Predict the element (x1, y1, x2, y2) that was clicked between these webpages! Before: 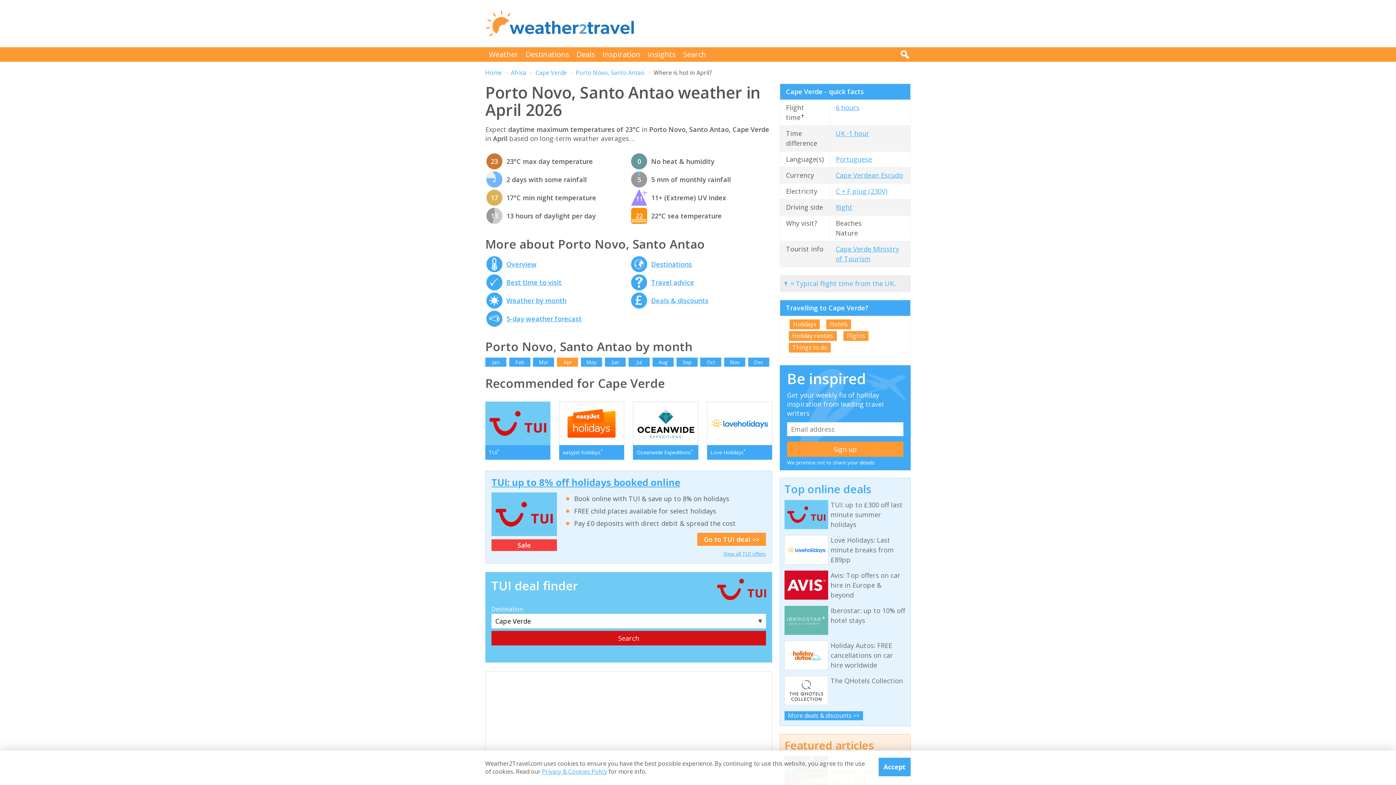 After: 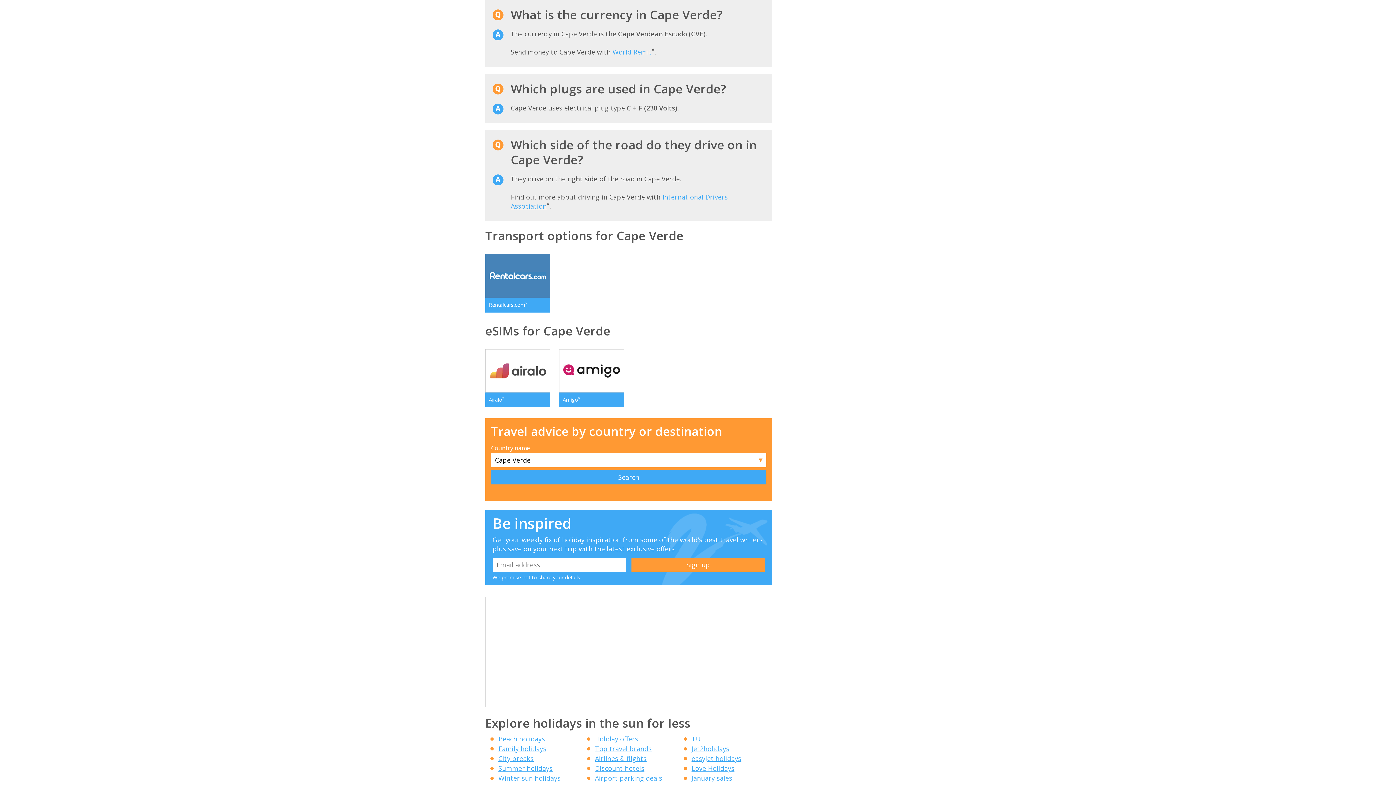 Action: bbox: (836, 171, 903, 179) label: Cape Verdean Escudo